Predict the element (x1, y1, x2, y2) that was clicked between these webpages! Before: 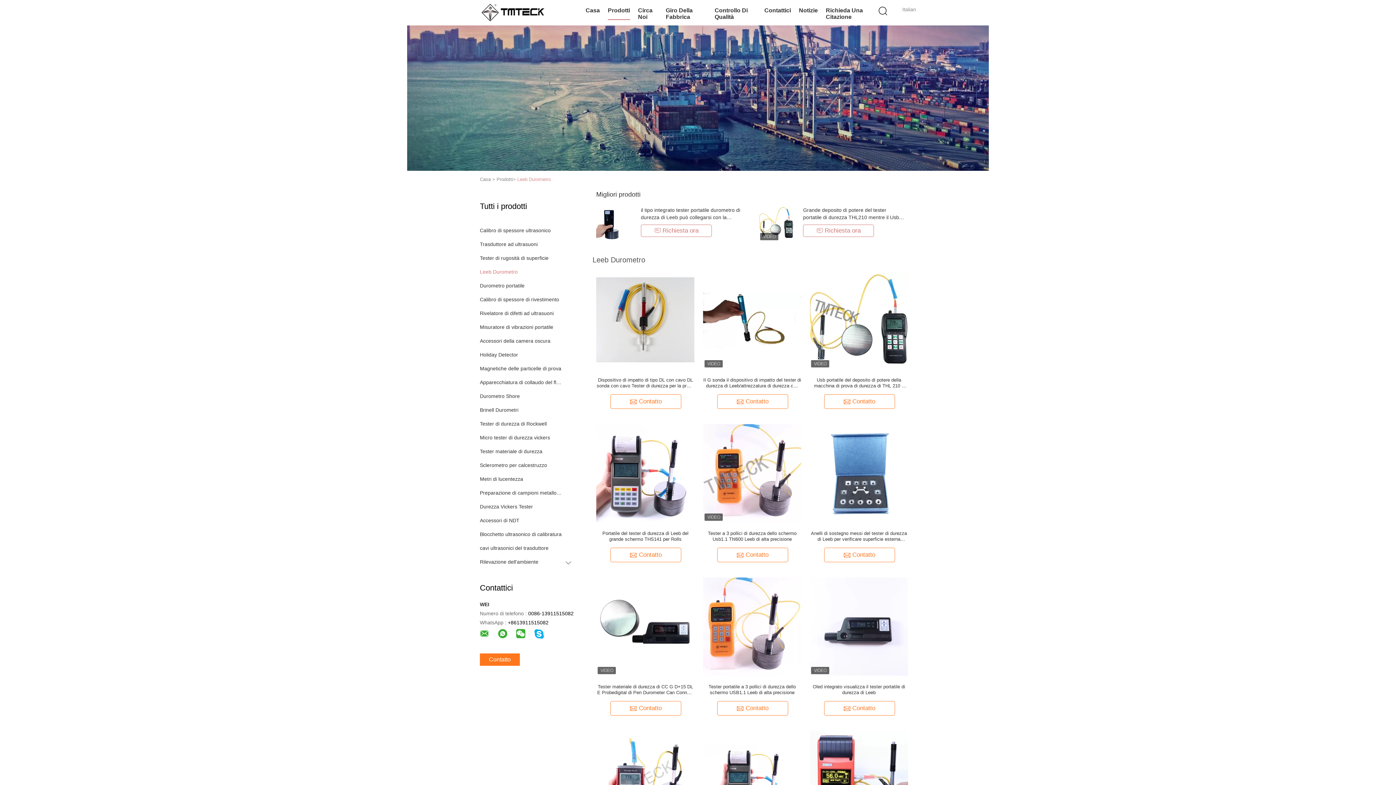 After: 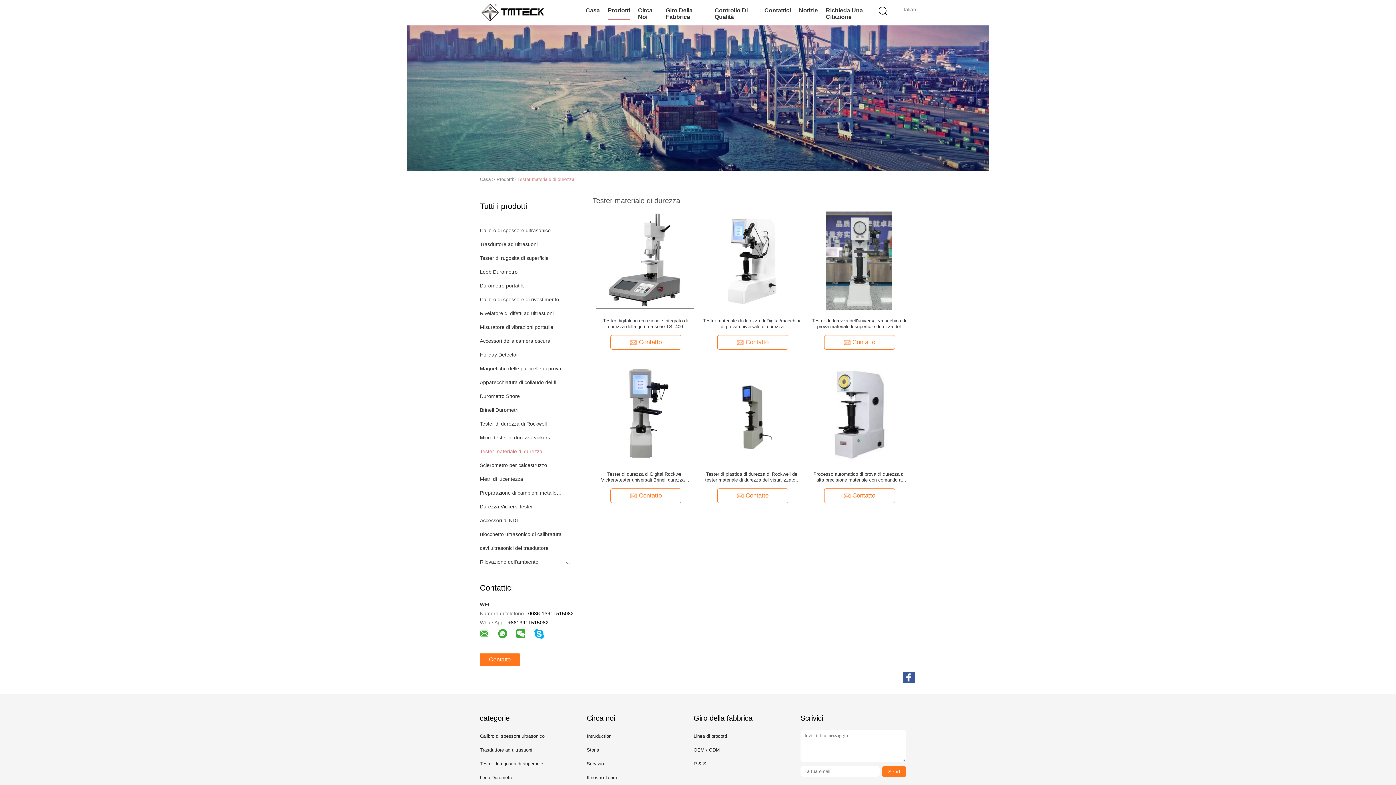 Action: label: Tester materiale di durezza bbox: (480, 448, 562, 454)